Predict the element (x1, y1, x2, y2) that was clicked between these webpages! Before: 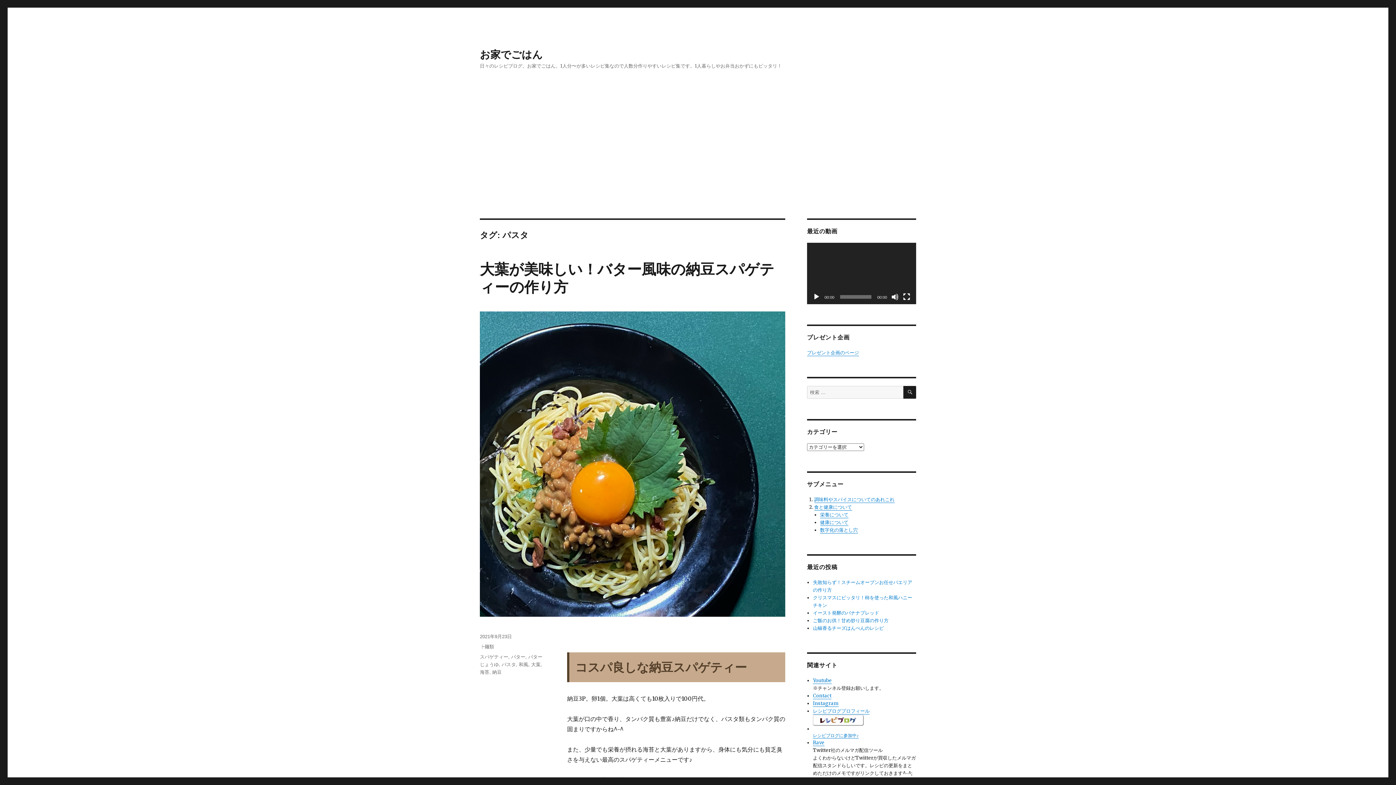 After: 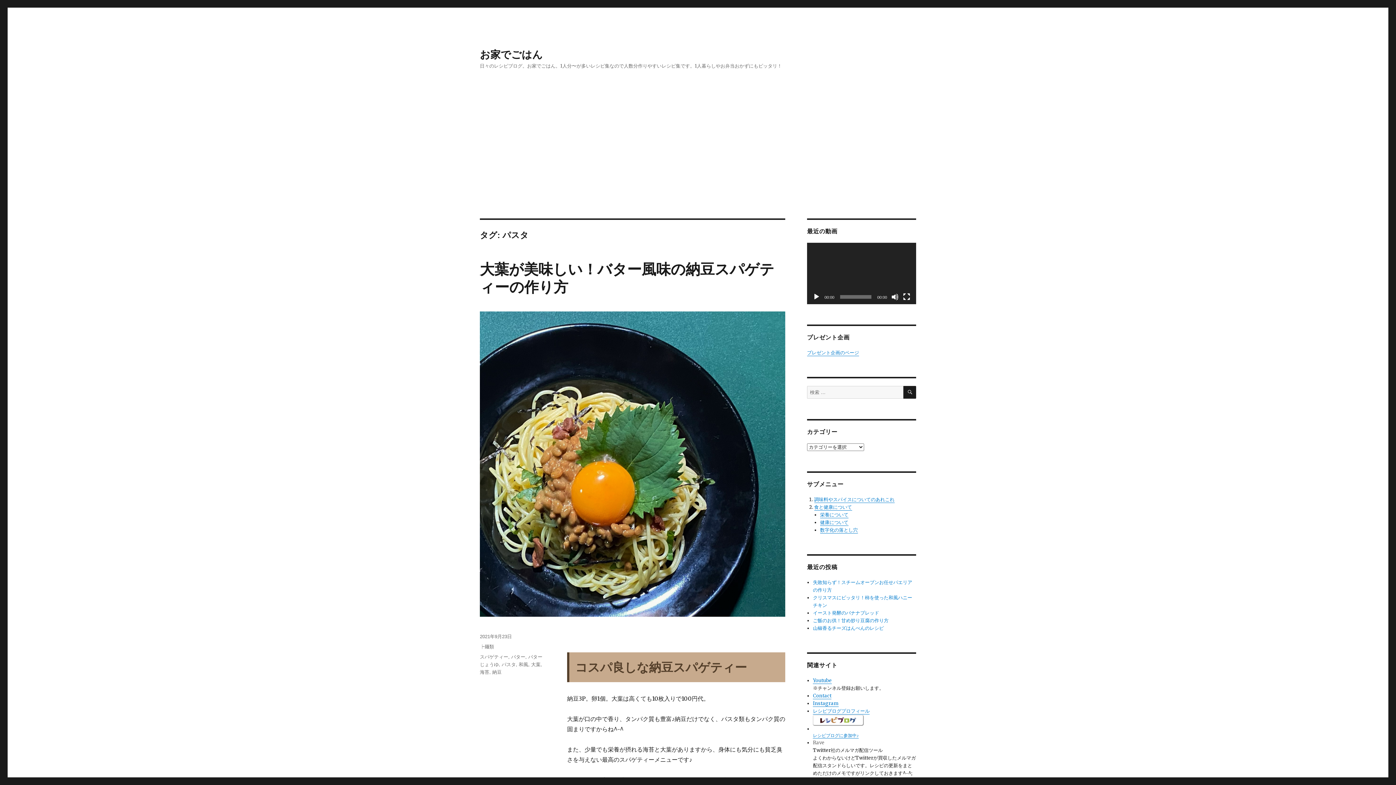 Action: label: Rave bbox: (813, 739, 824, 746)